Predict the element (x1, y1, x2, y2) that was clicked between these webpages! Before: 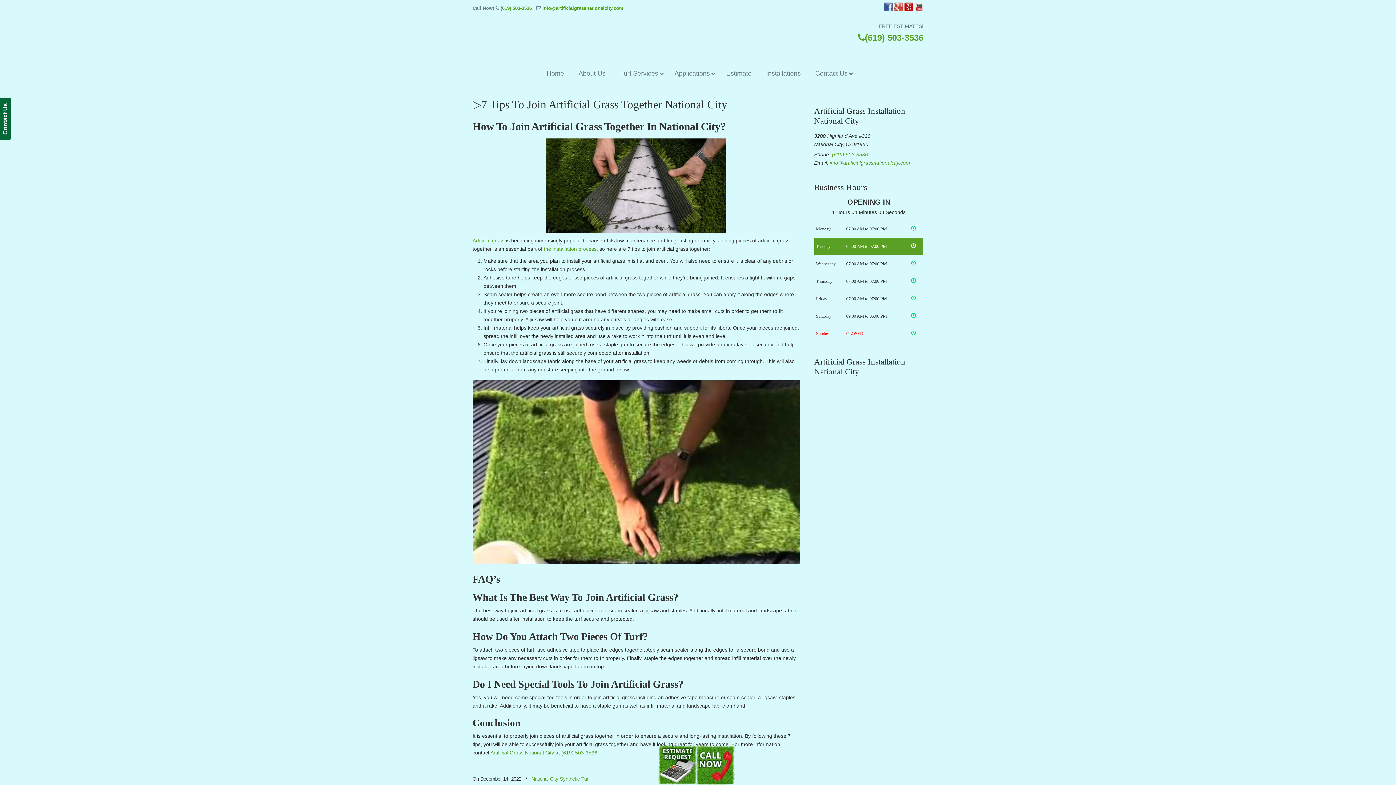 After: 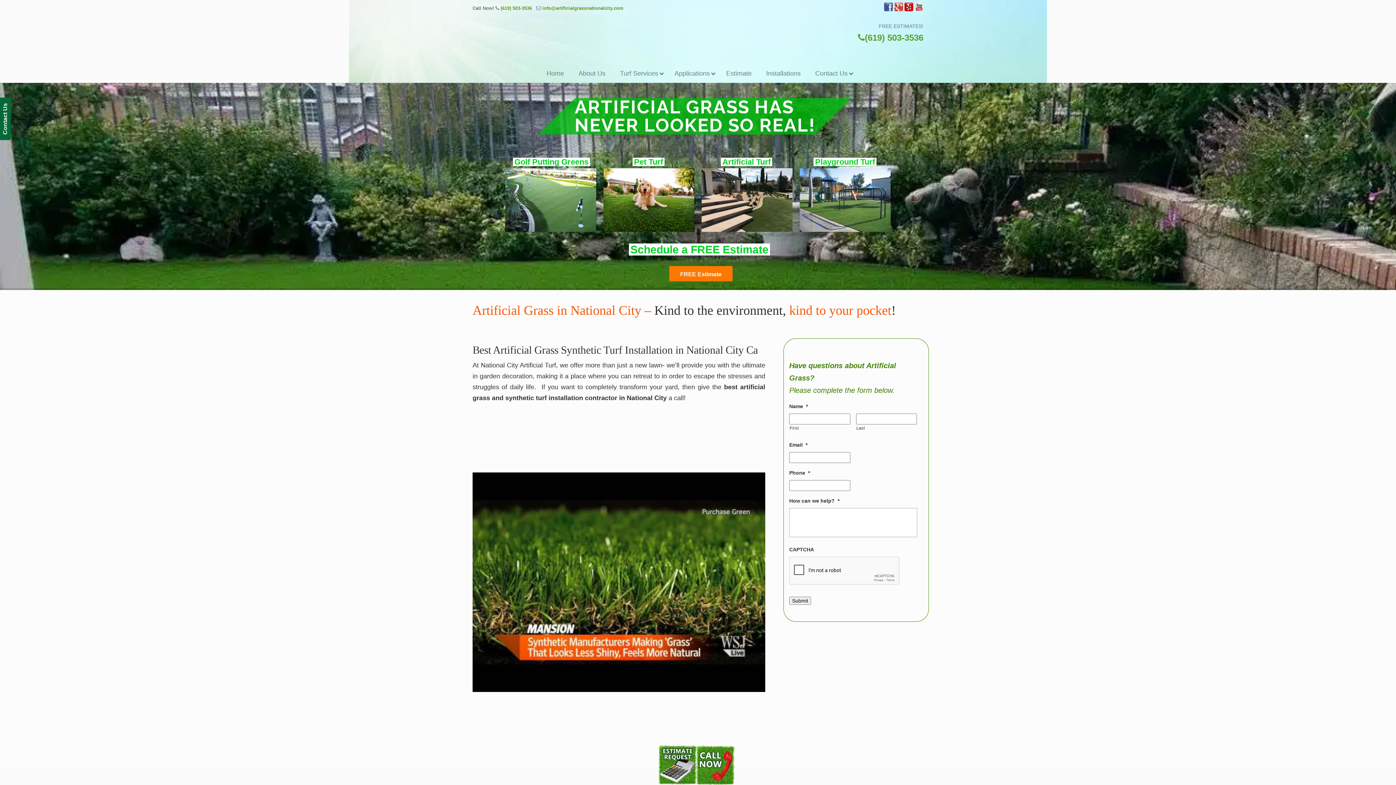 Action: label: Home bbox: (539, 64, 571, 83)